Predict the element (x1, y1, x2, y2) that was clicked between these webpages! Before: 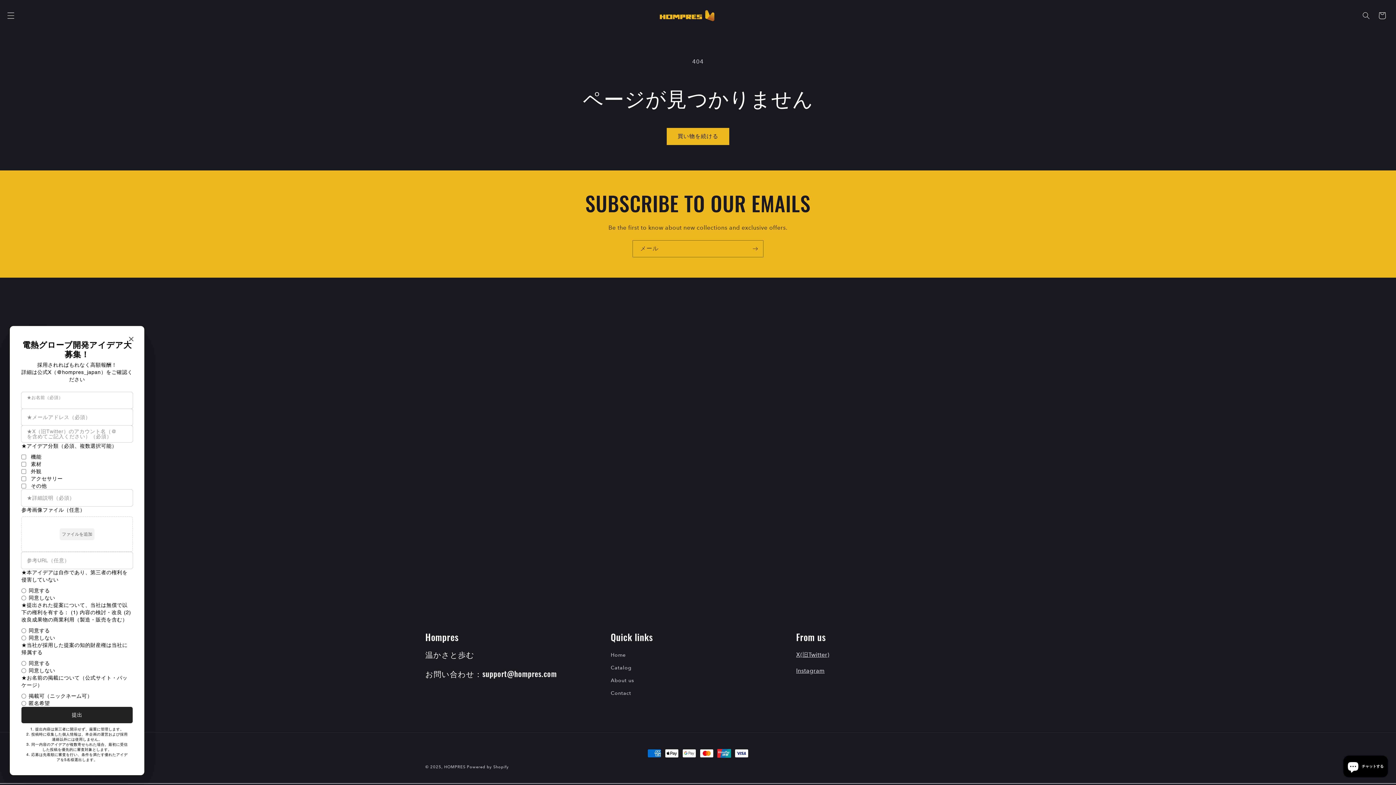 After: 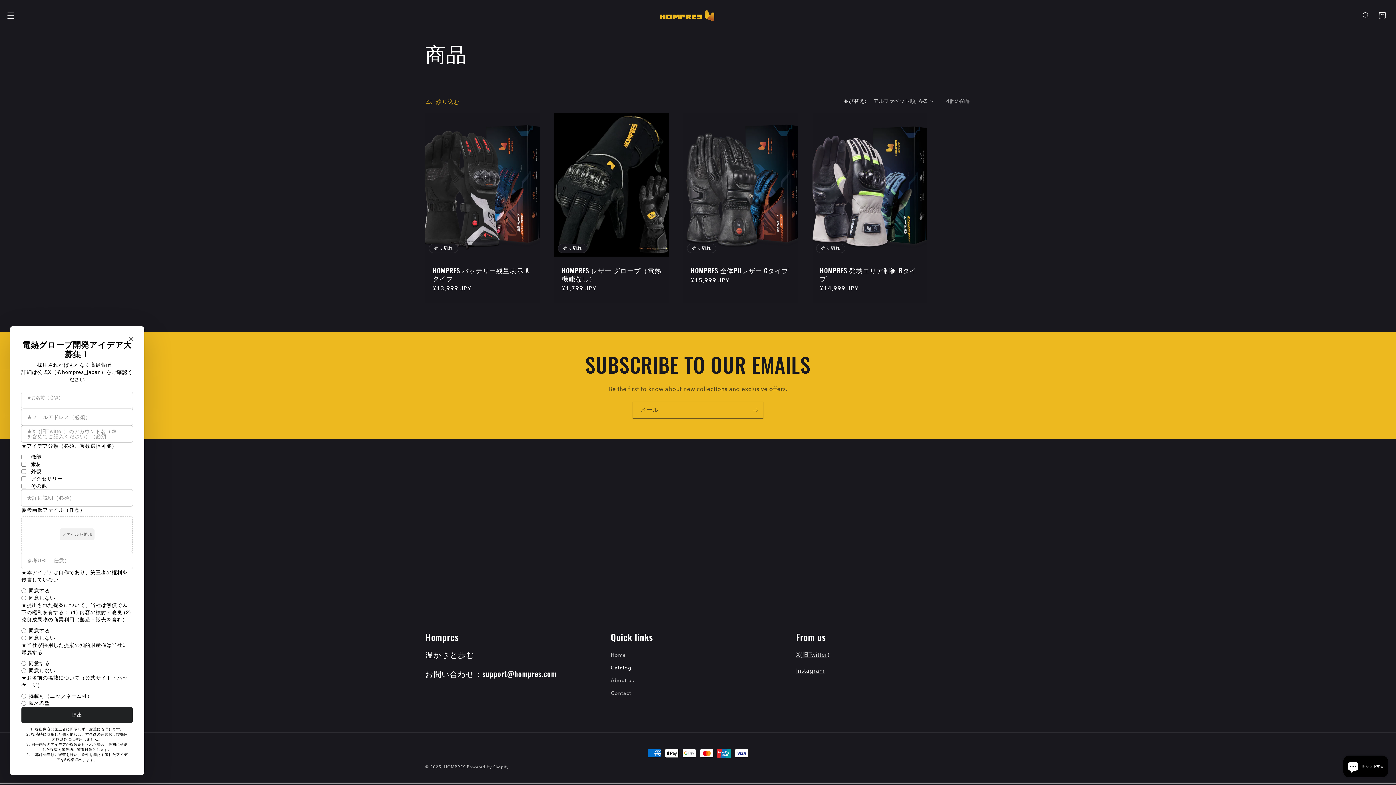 Action: label: Catalog bbox: (610, 661, 631, 674)